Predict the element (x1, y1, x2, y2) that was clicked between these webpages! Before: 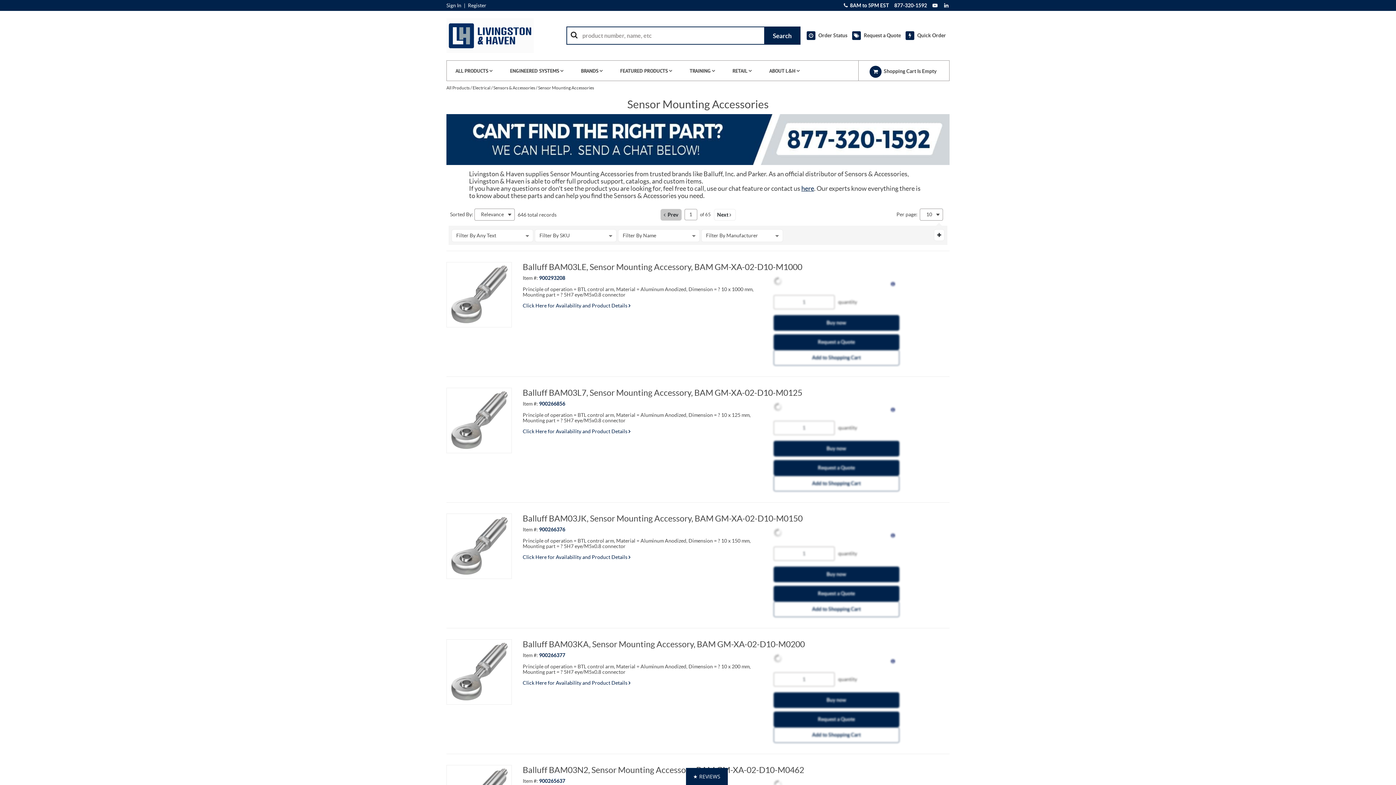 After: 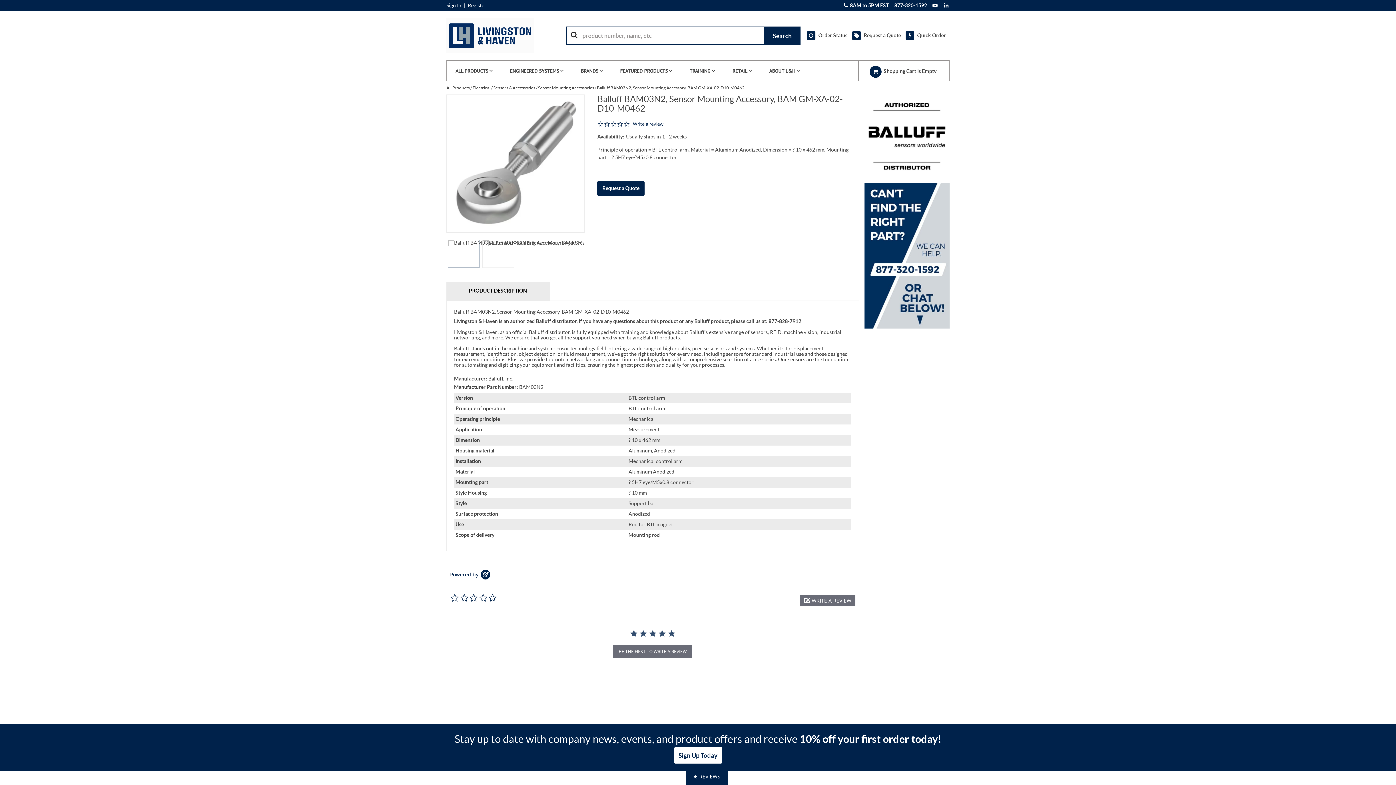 Action: label: Balluff BAM03N2, Sensor Mounting Accessory, BAM GM-XA-02-D10-M0462 bbox: (522, 765, 804, 775)